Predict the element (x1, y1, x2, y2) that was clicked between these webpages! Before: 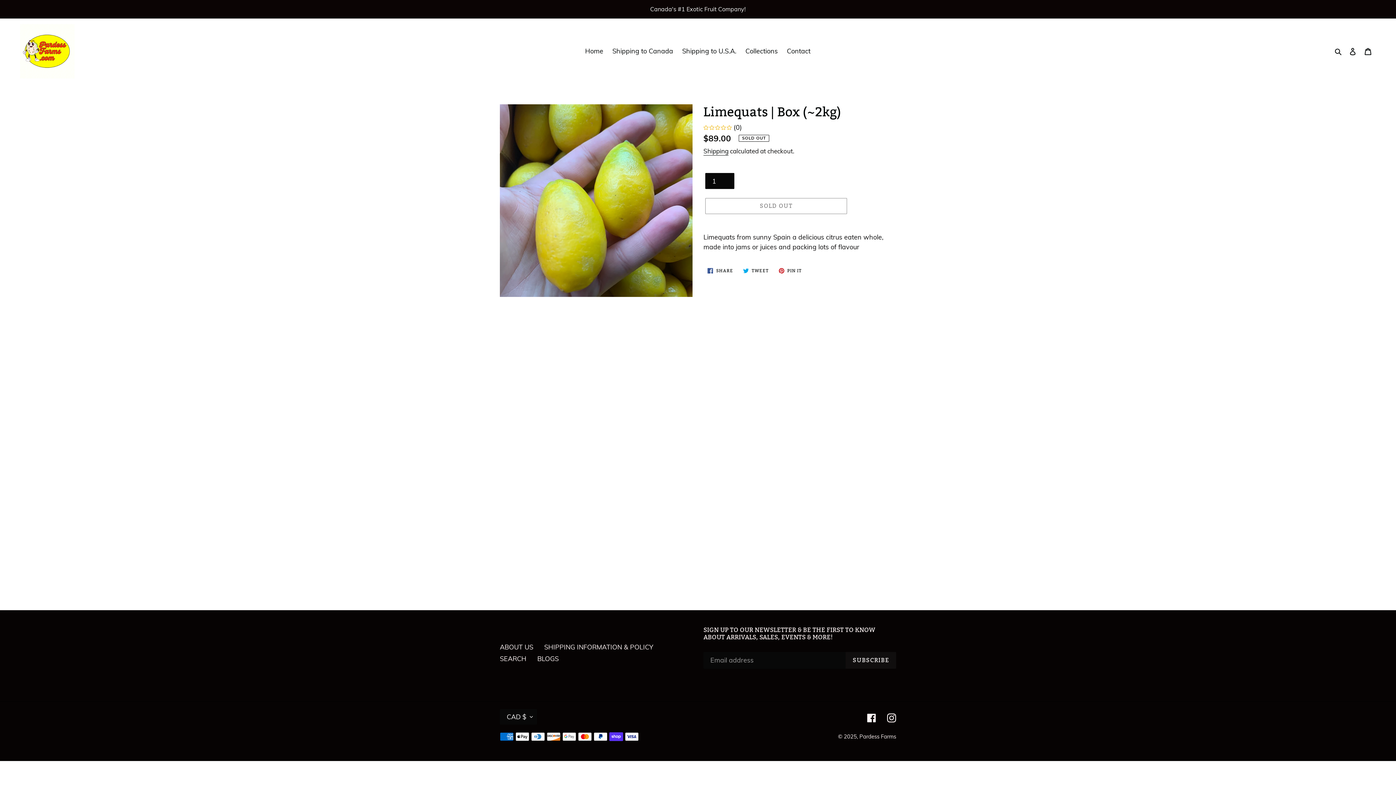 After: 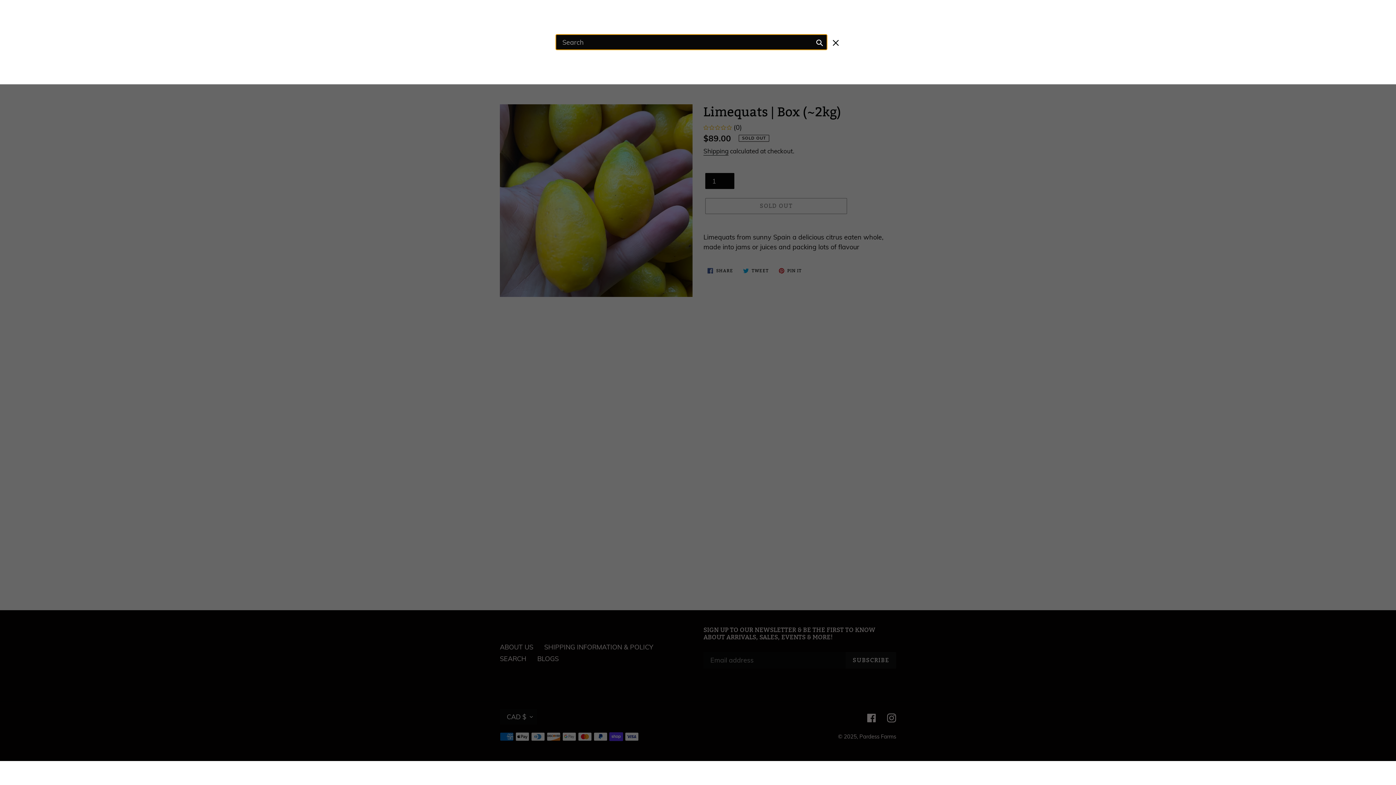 Action: bbox: (1332, 45, 1345, 56) label: Search